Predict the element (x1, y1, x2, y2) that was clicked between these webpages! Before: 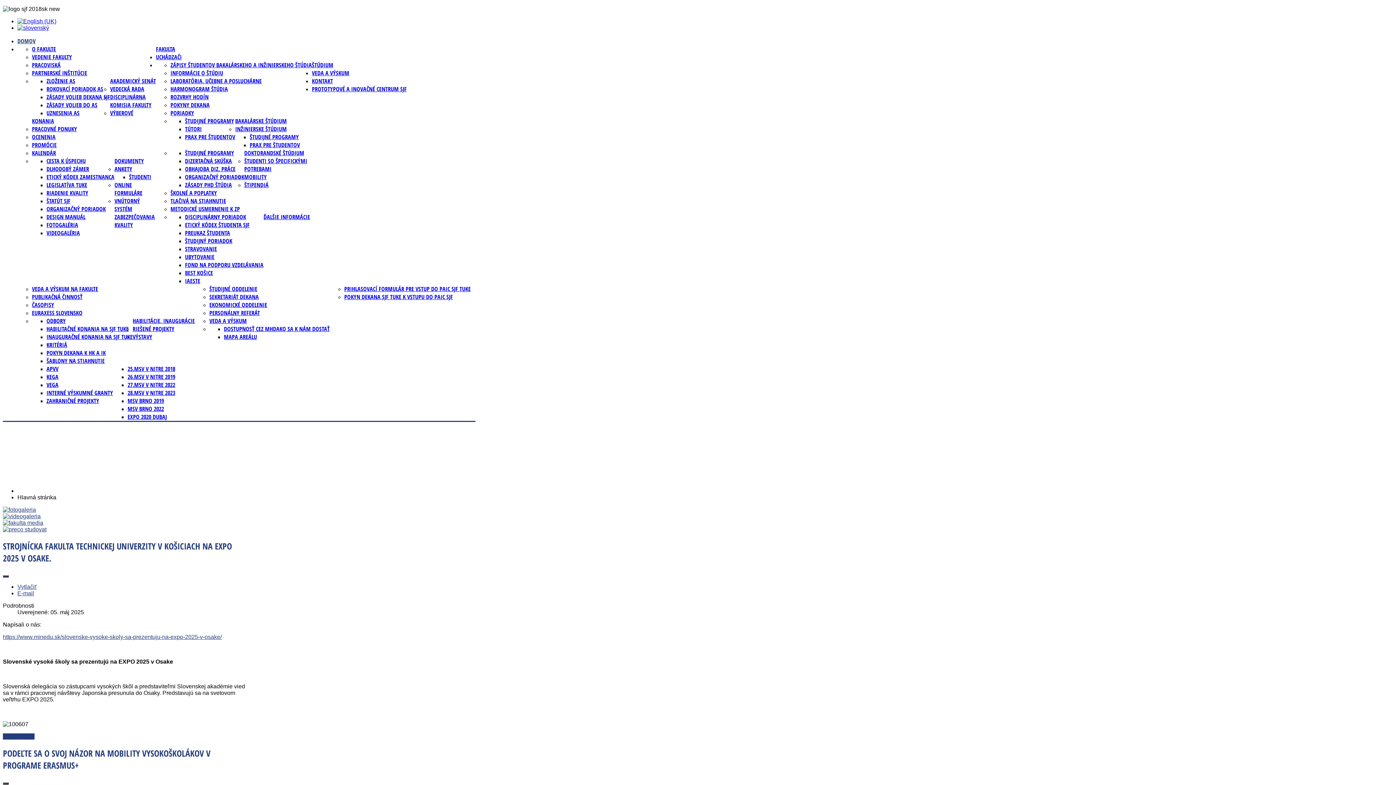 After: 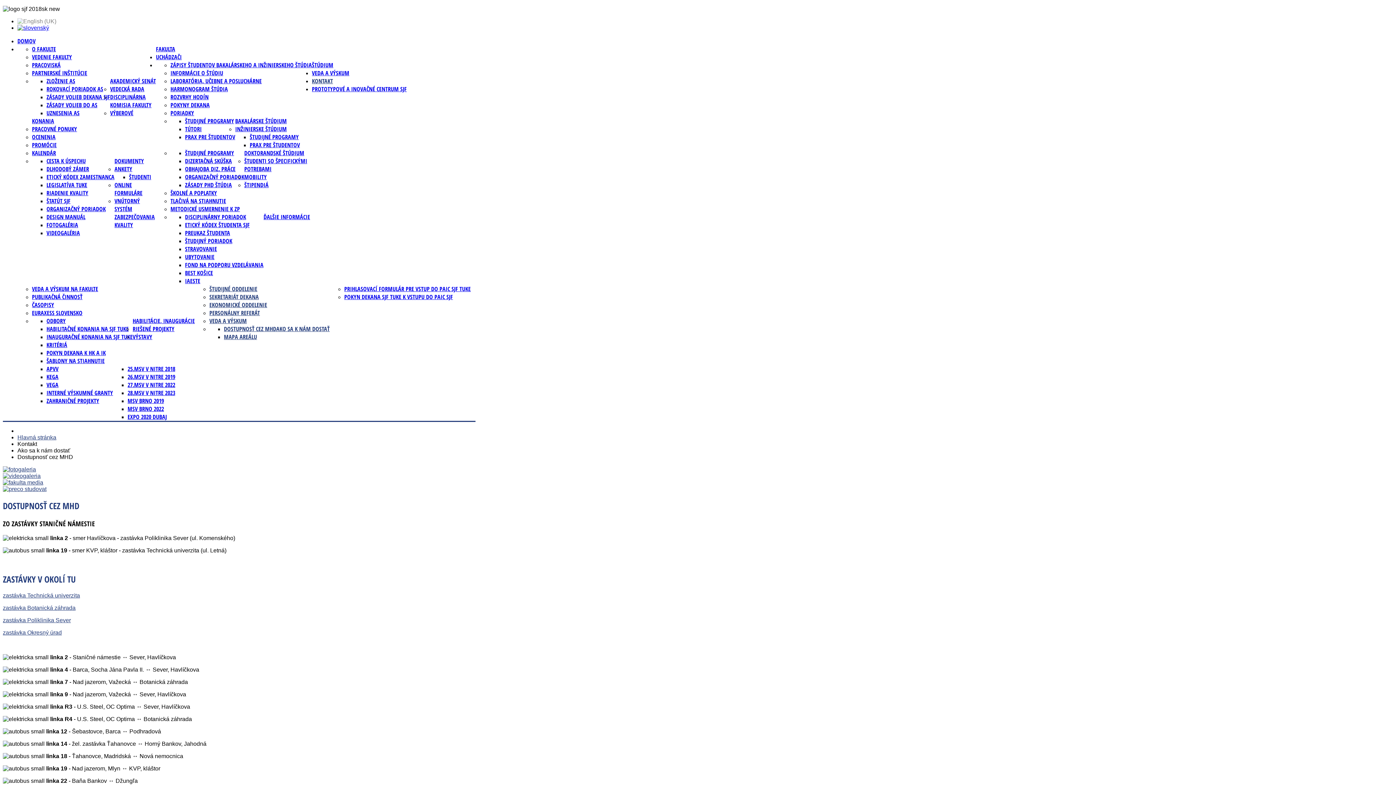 Action: label: DOSTUPNOSŤ CEZ MHD bbox: (224, 325, 276, 333)